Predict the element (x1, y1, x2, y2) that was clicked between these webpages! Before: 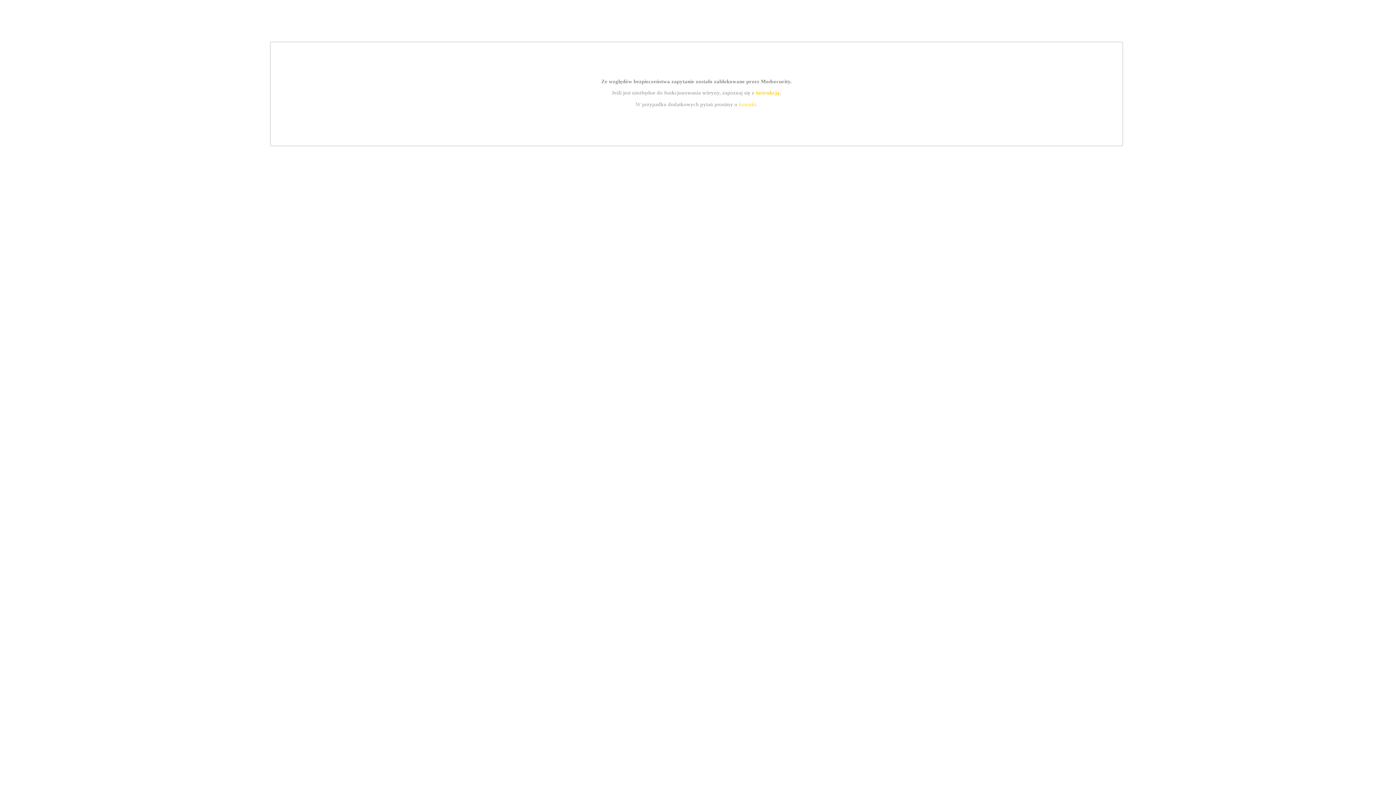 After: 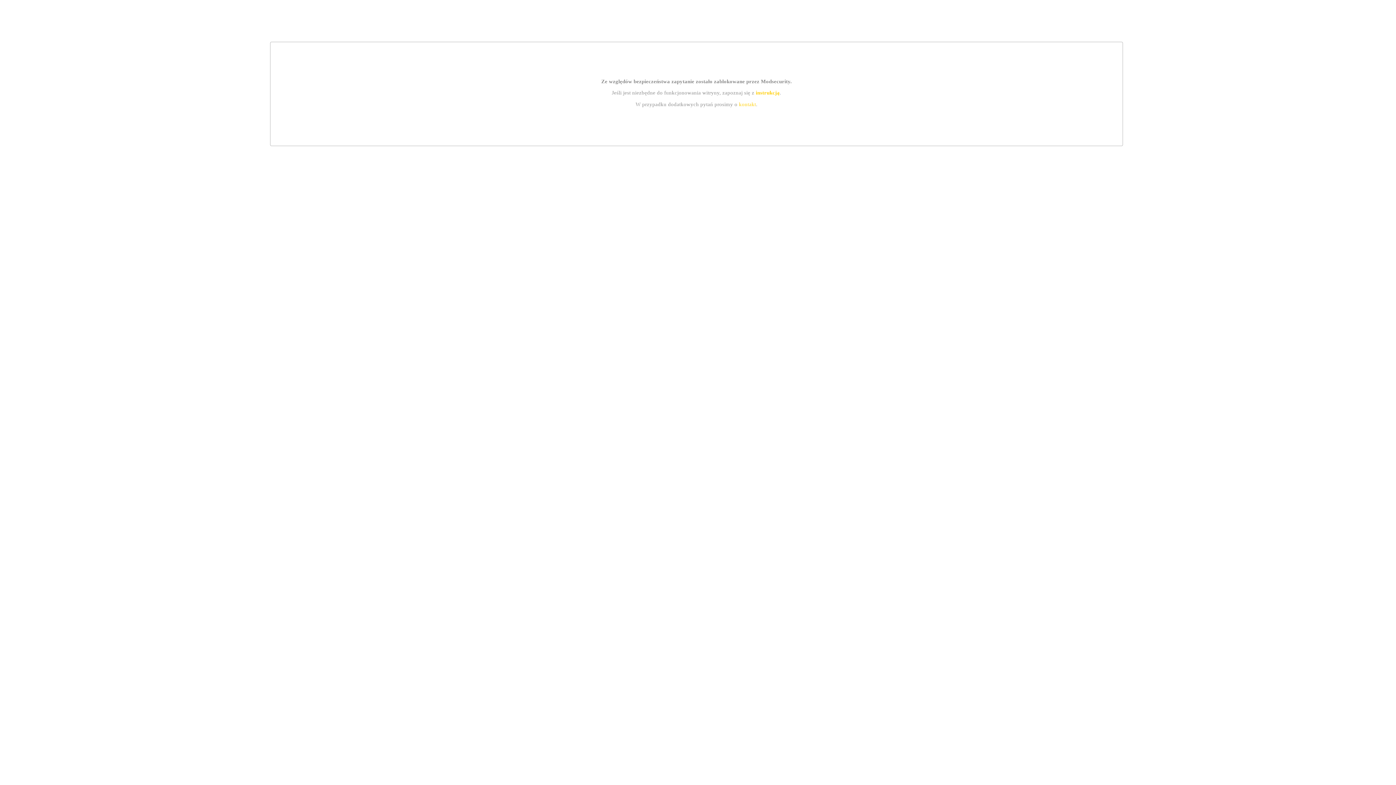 Action: label: instrukcją bbox: (755, 89, 779, 95)